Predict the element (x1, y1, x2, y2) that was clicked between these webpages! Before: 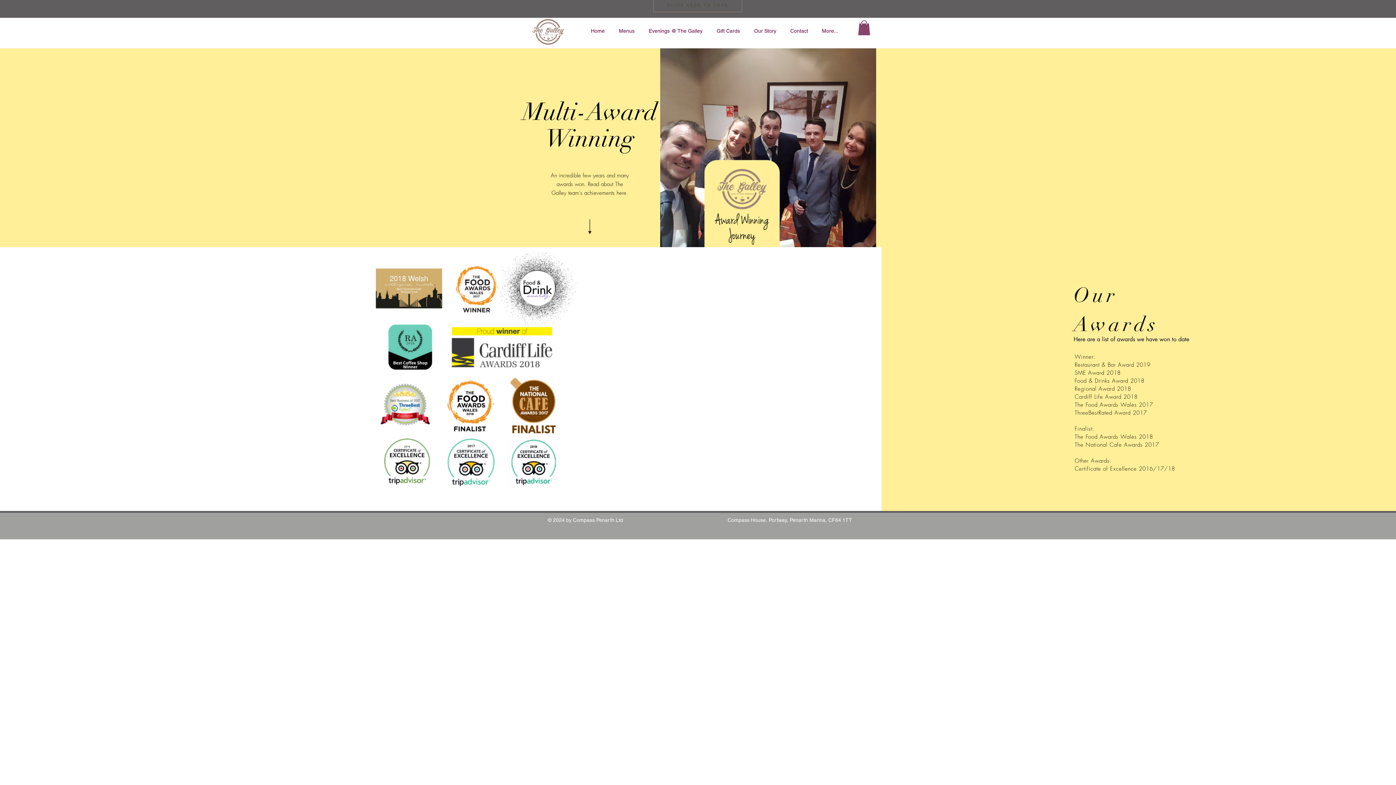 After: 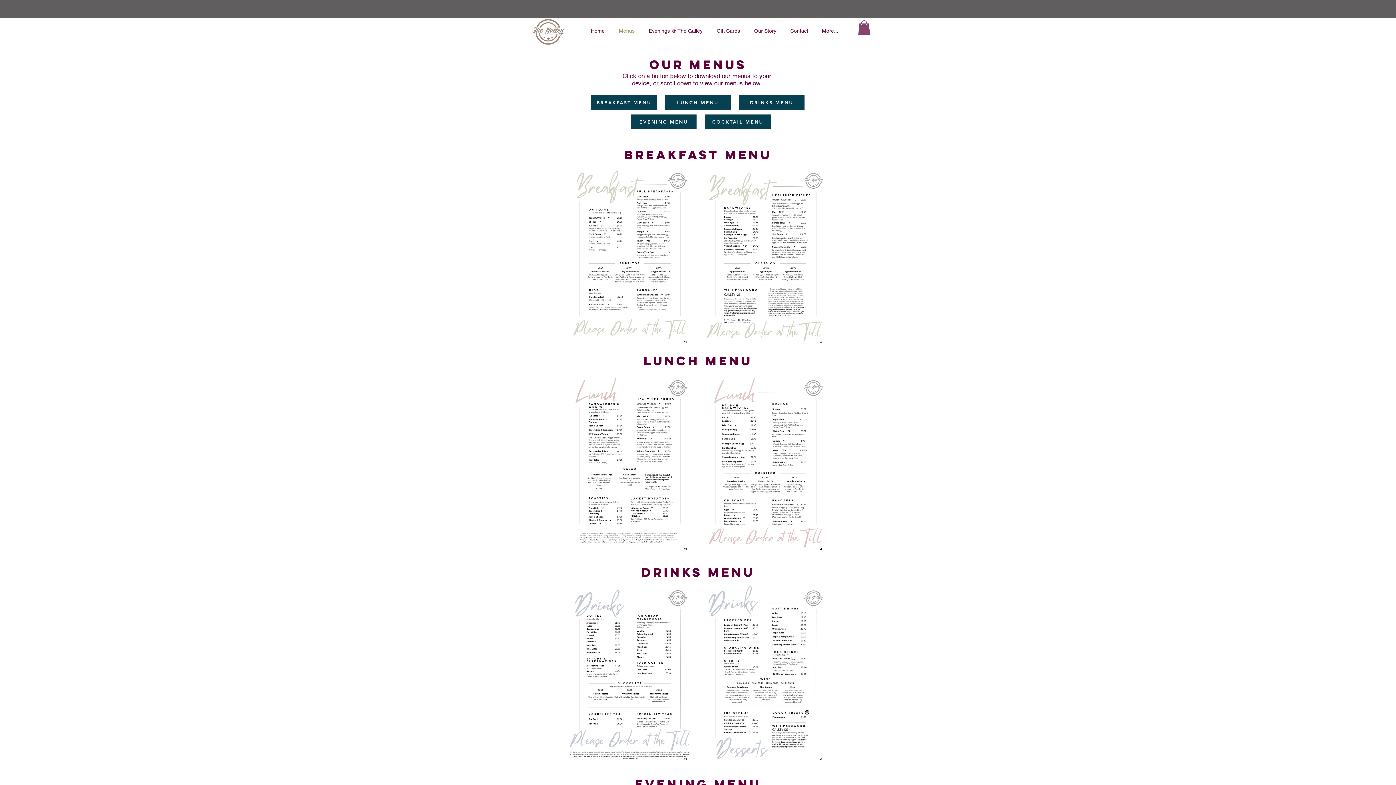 Action: bbox: (612, 24, 641, 37) label: Menus